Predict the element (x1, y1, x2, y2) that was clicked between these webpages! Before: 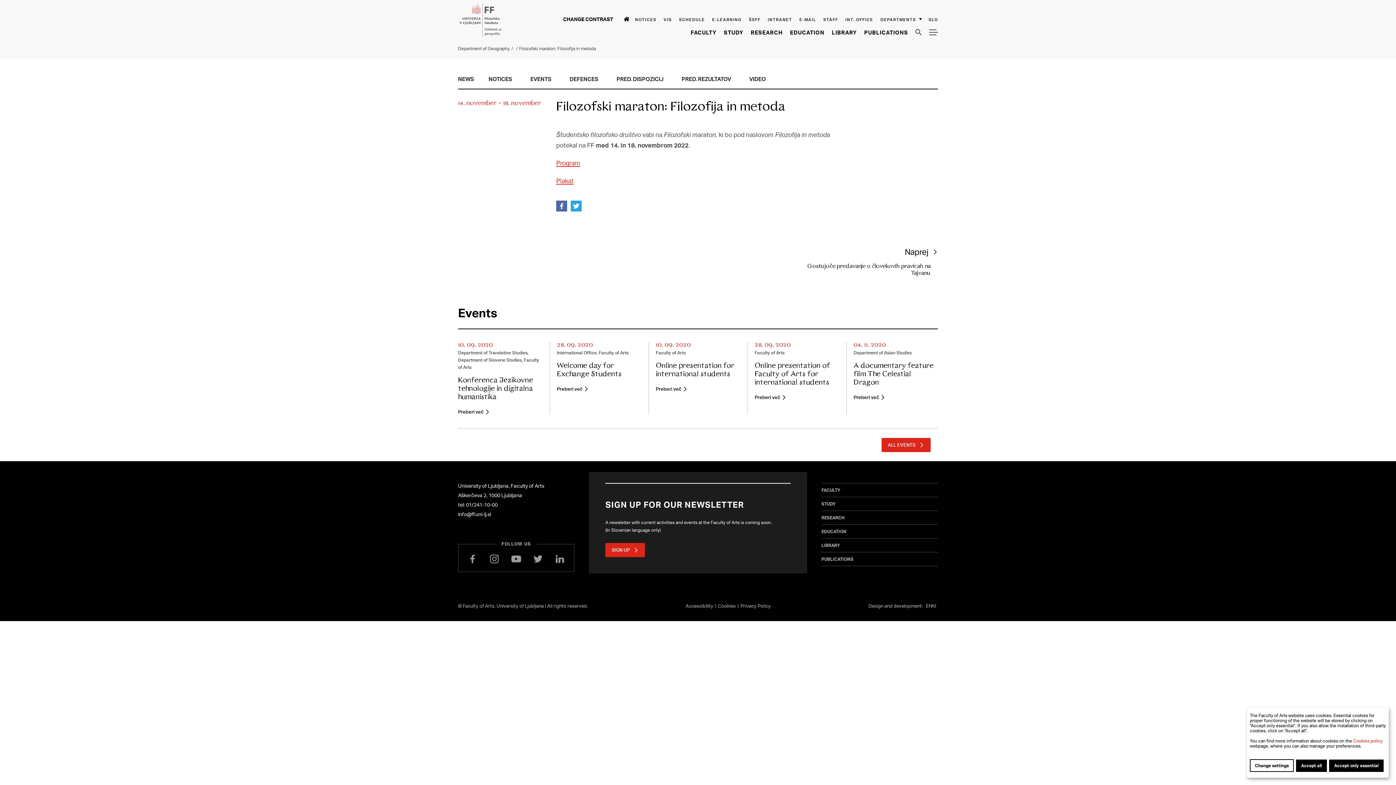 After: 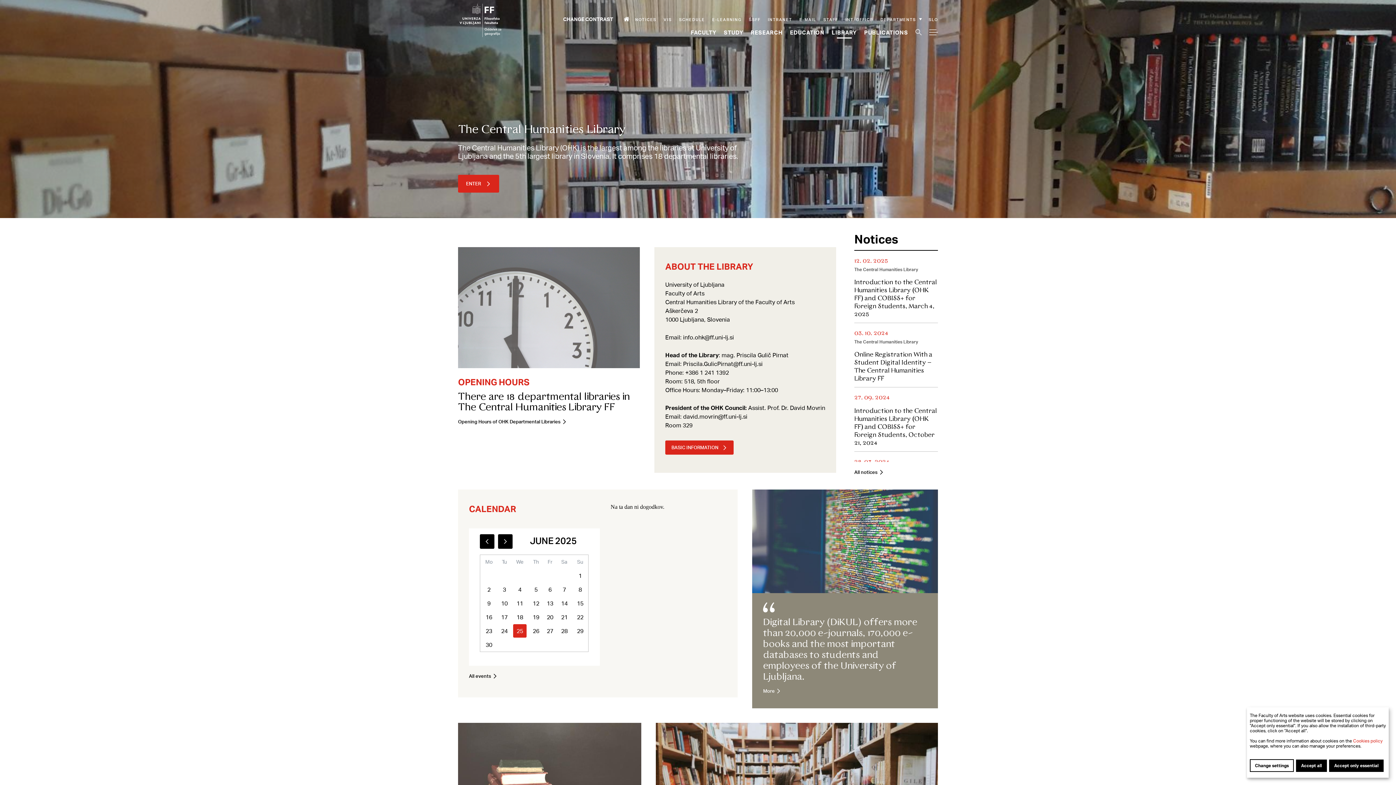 Action: label: Library bbox: (832, 28, 857, 35)